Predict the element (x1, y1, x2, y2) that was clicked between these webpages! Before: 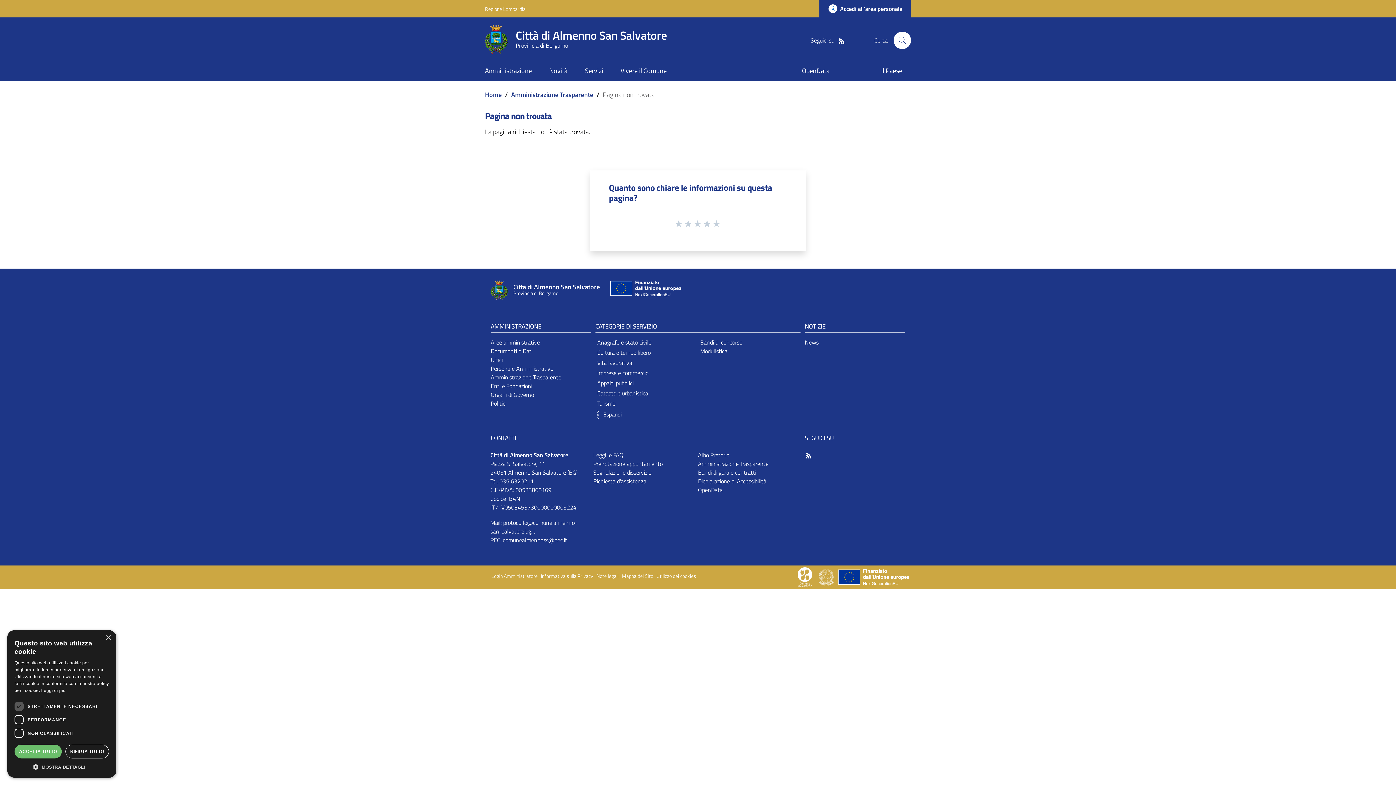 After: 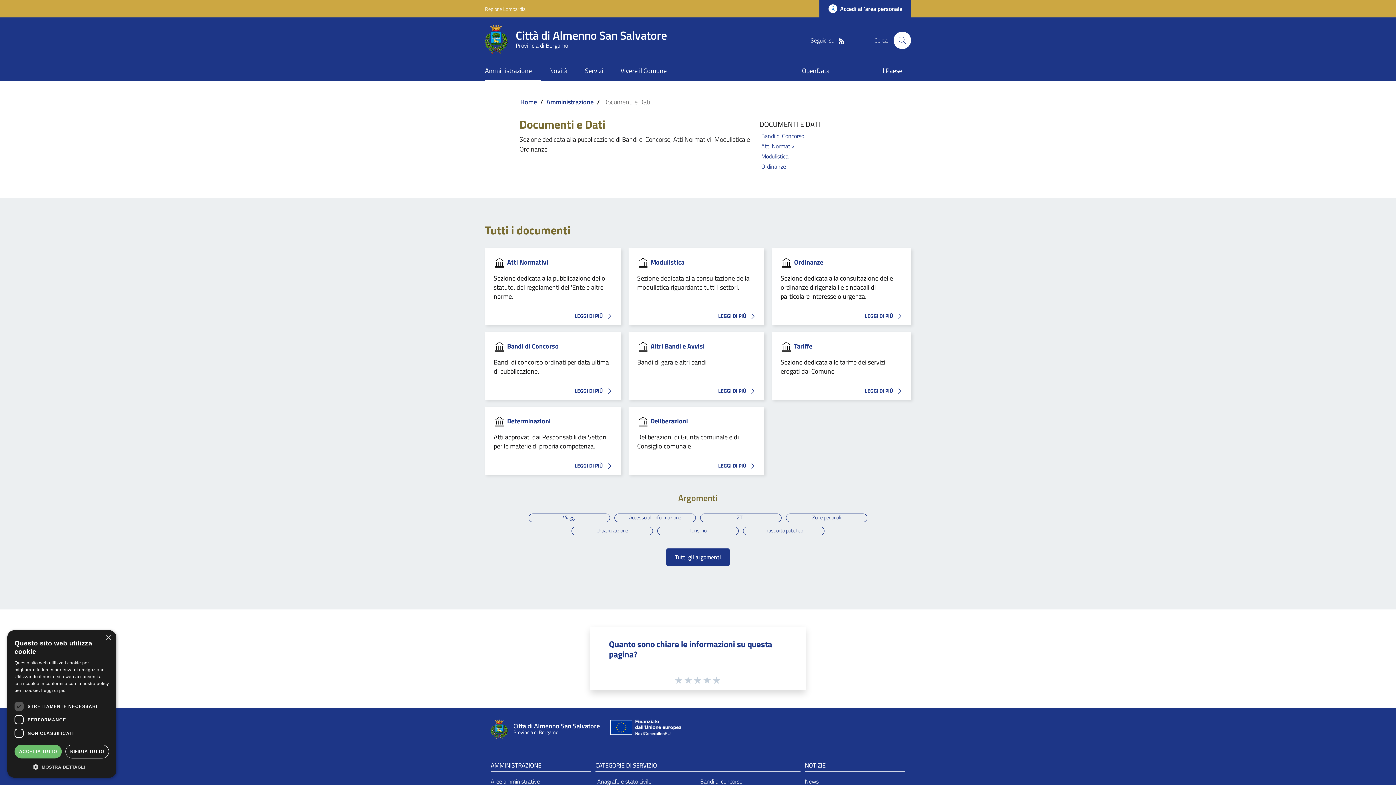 Action: label: Documenti e Dati bbox: (490, 346, 532, 355)